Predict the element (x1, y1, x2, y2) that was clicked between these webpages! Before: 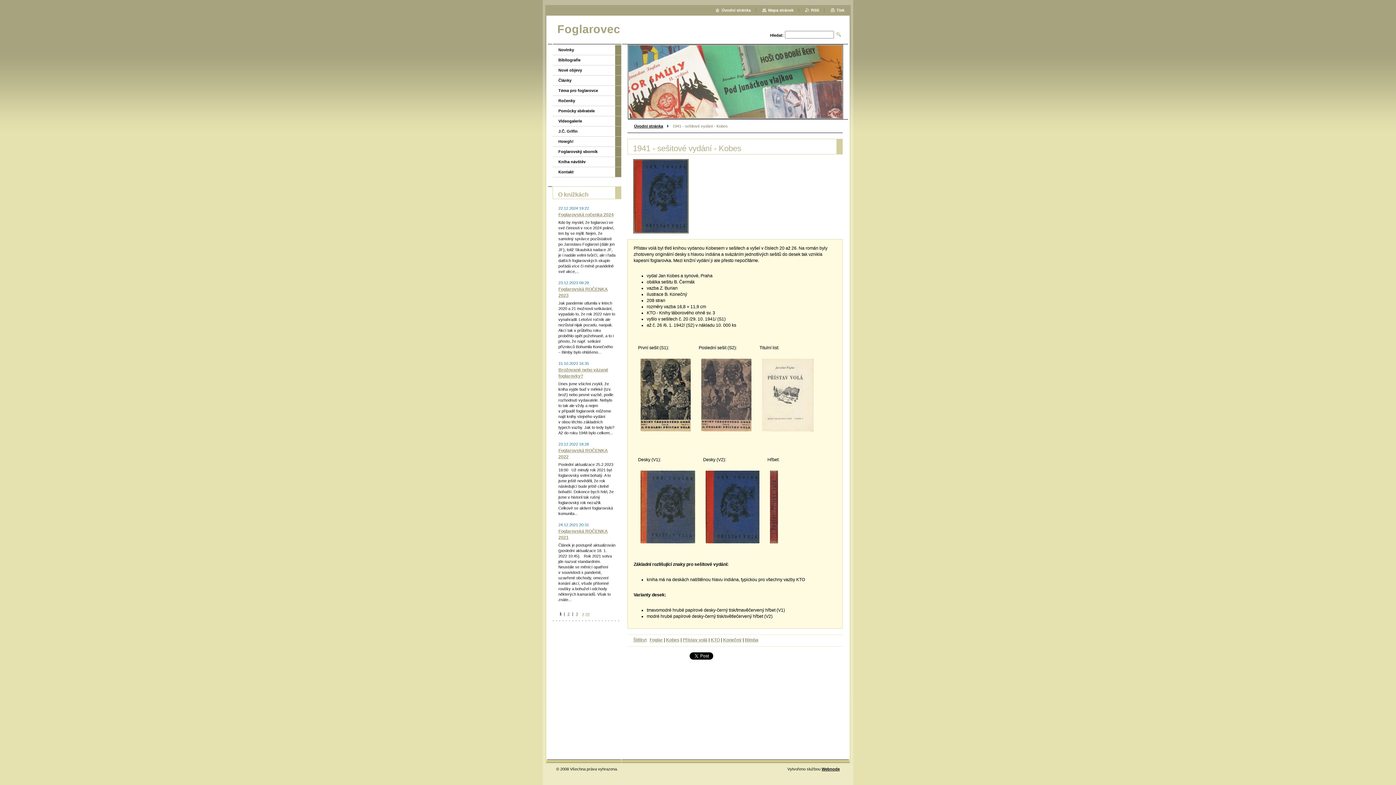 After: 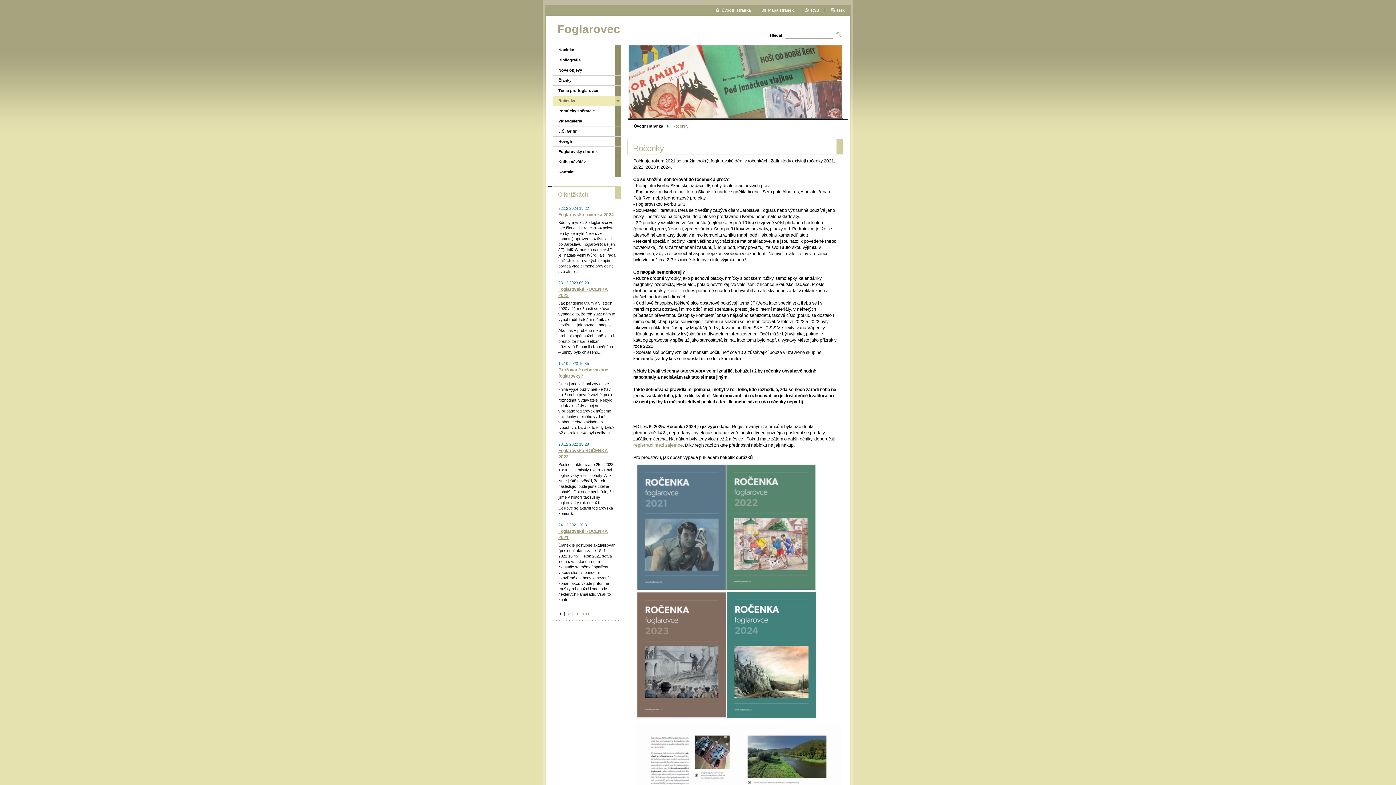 Action: bbox: (552, 96, 615, 105) label: Ročenky